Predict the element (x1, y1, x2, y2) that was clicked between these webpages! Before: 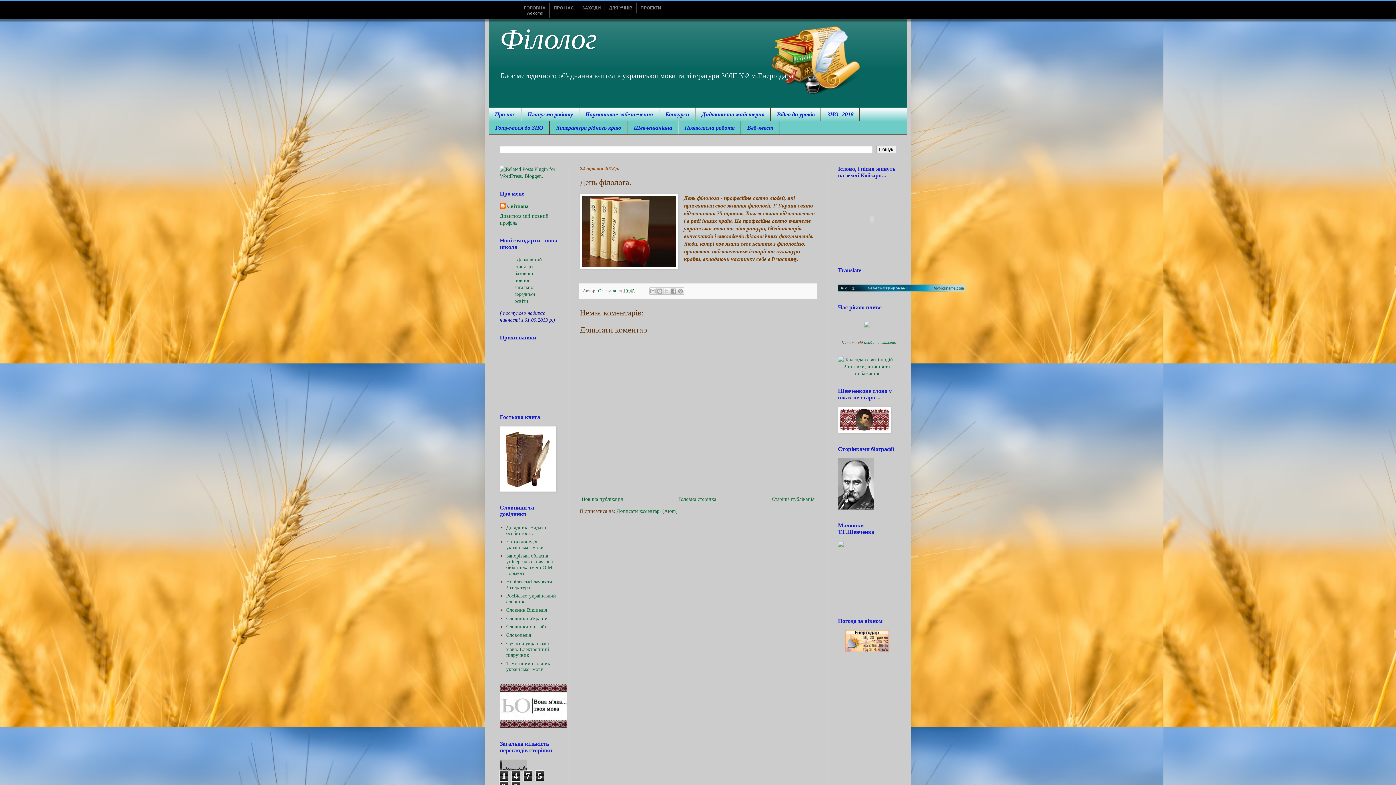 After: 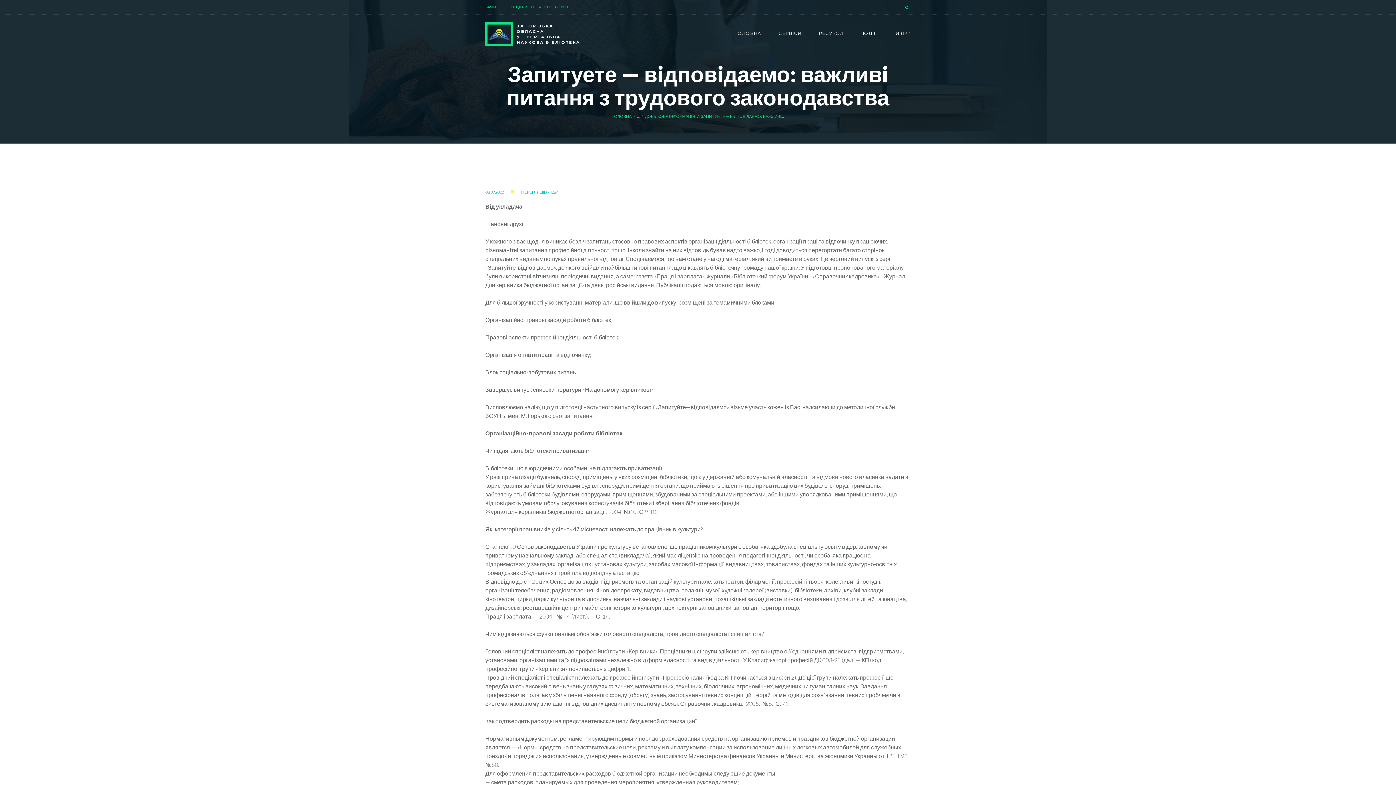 Action: bbox: (506, 553, 553, 576) label: Запорізька обласна універсальна наукова бібліотека імені О.М. Горького